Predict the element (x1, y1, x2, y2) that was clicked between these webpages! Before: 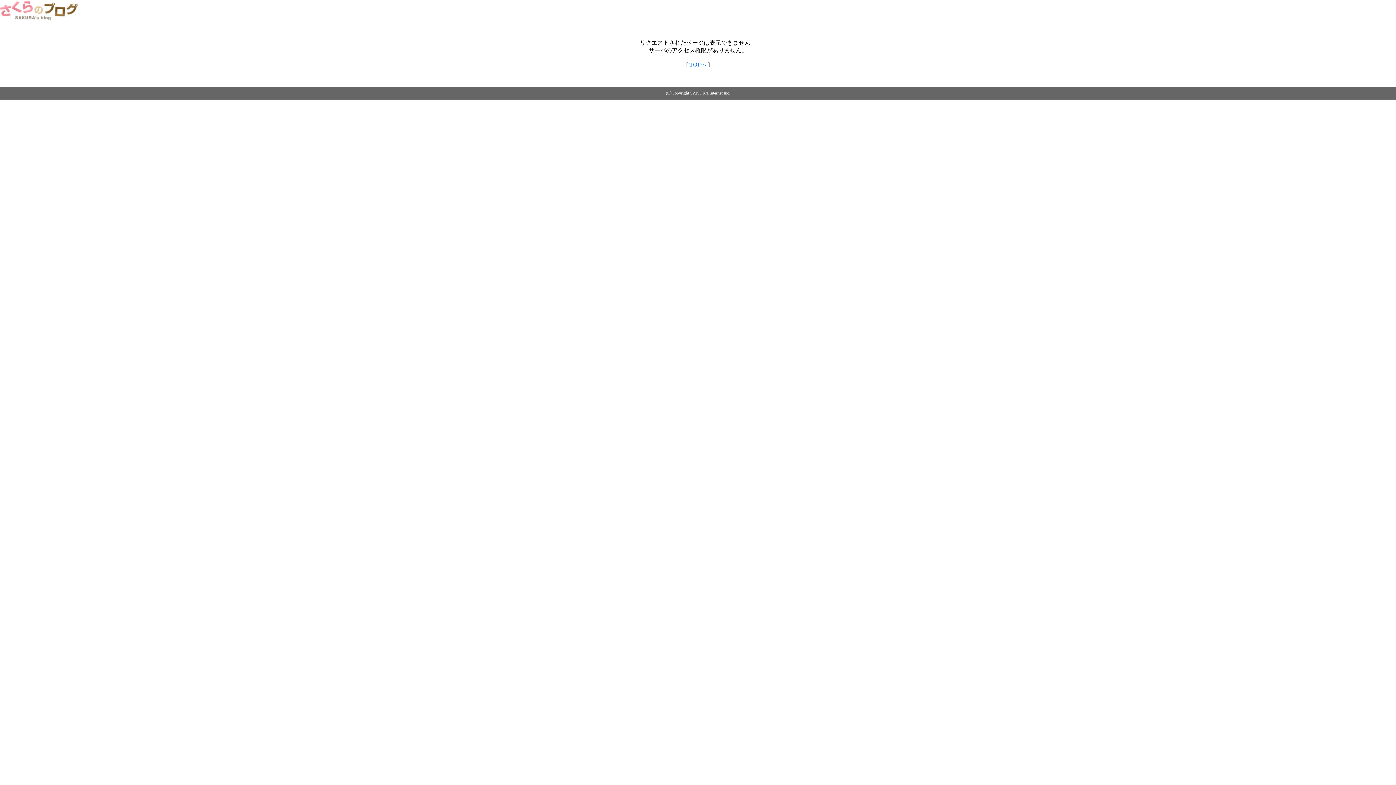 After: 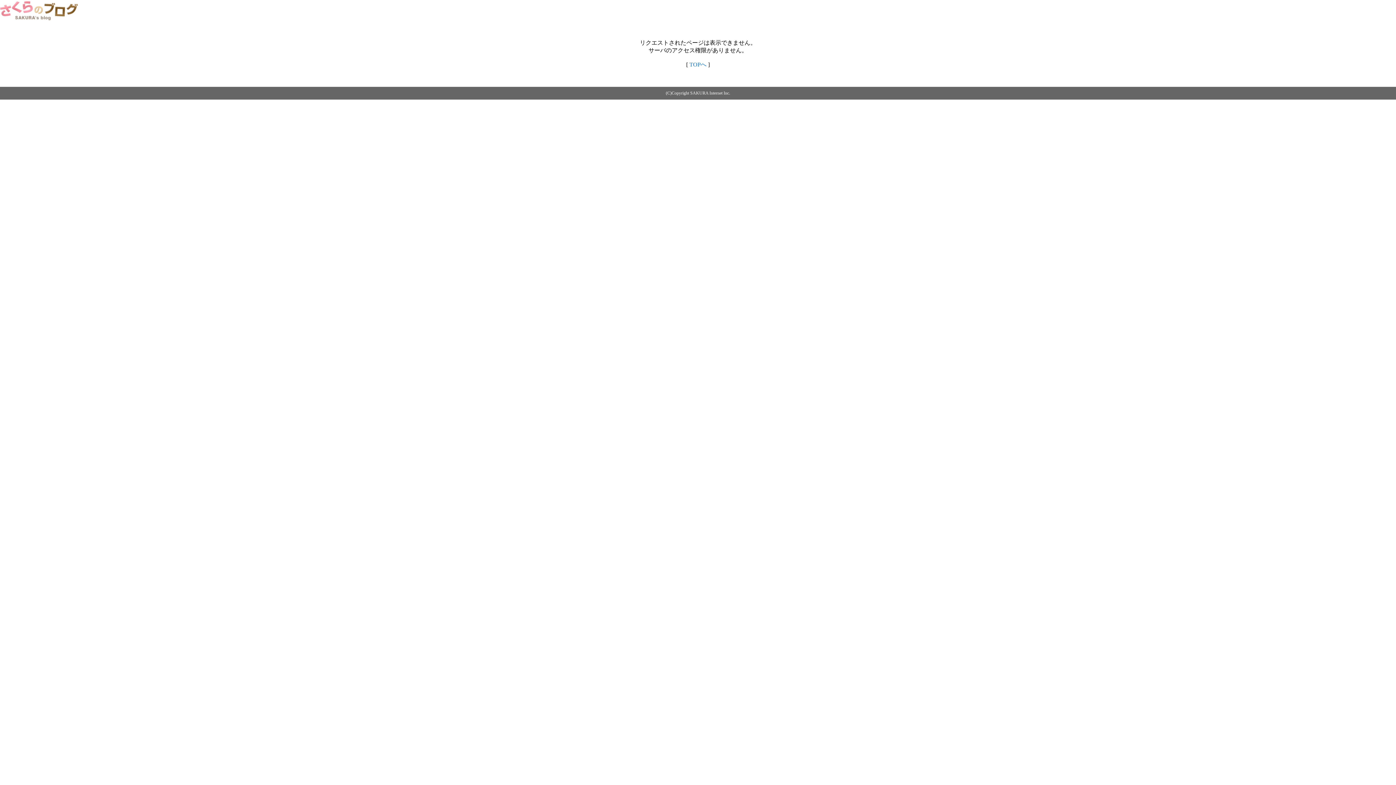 Action: label: TOPへ bbox: (689, 61, 706, 67)